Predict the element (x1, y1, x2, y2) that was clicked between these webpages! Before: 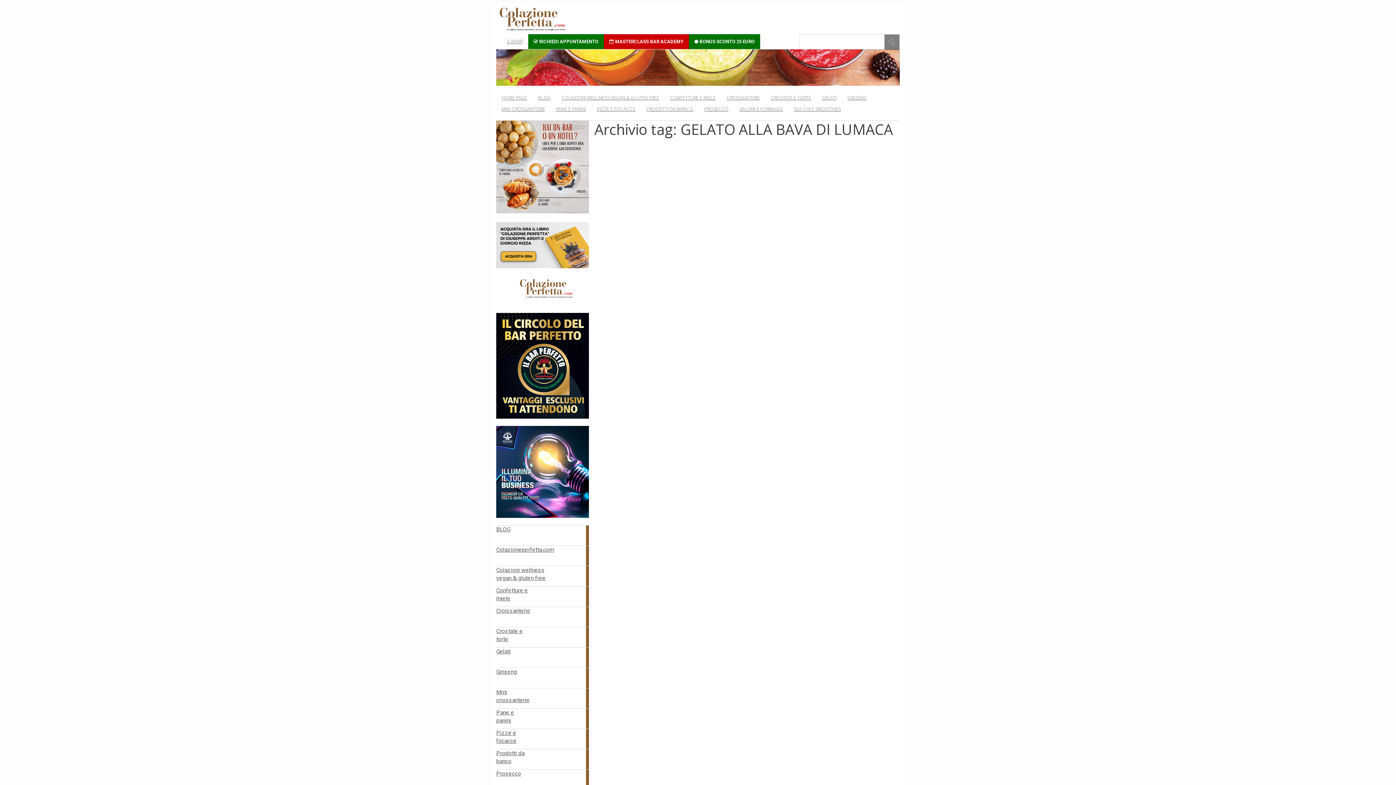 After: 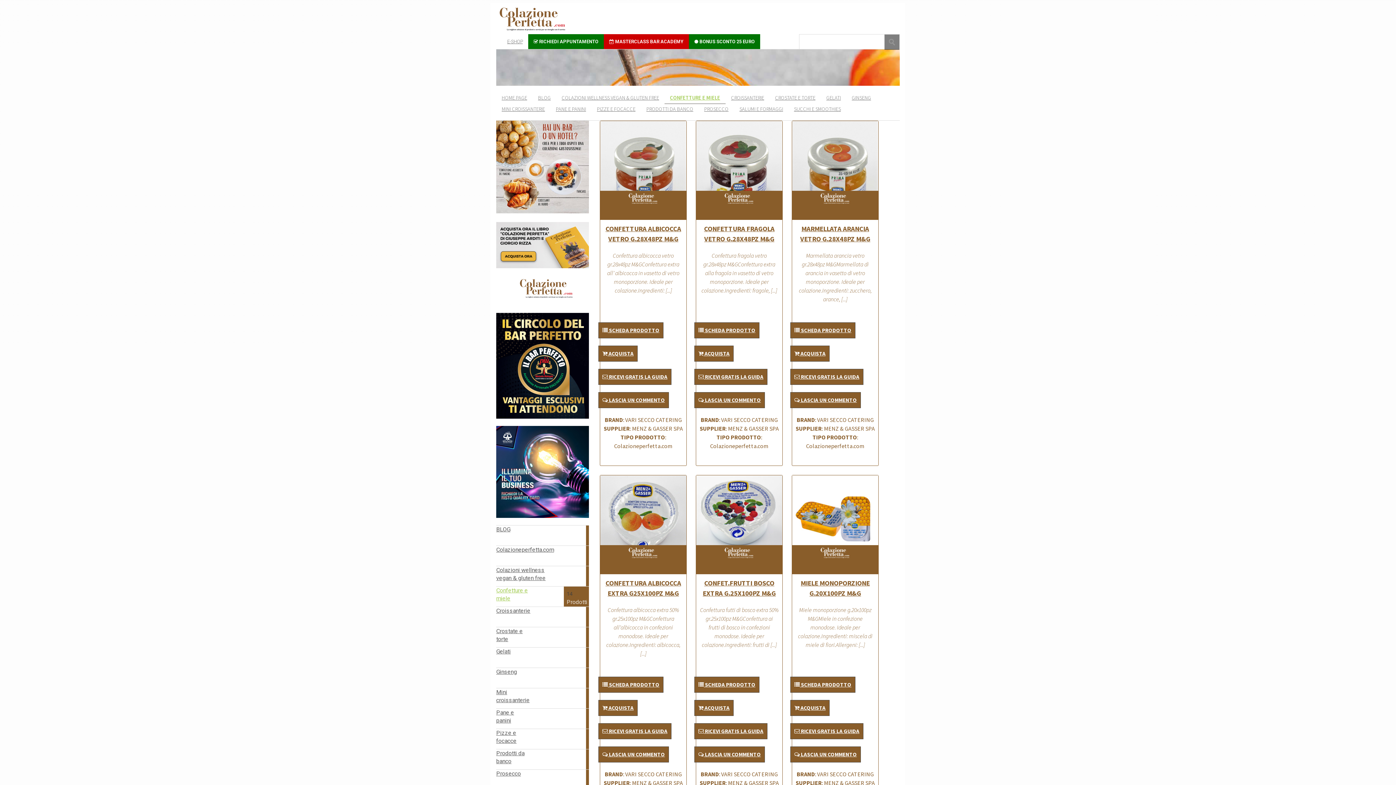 Action: bbox: (664, 91, 721, 103) label: CONFETTURE E MIELE